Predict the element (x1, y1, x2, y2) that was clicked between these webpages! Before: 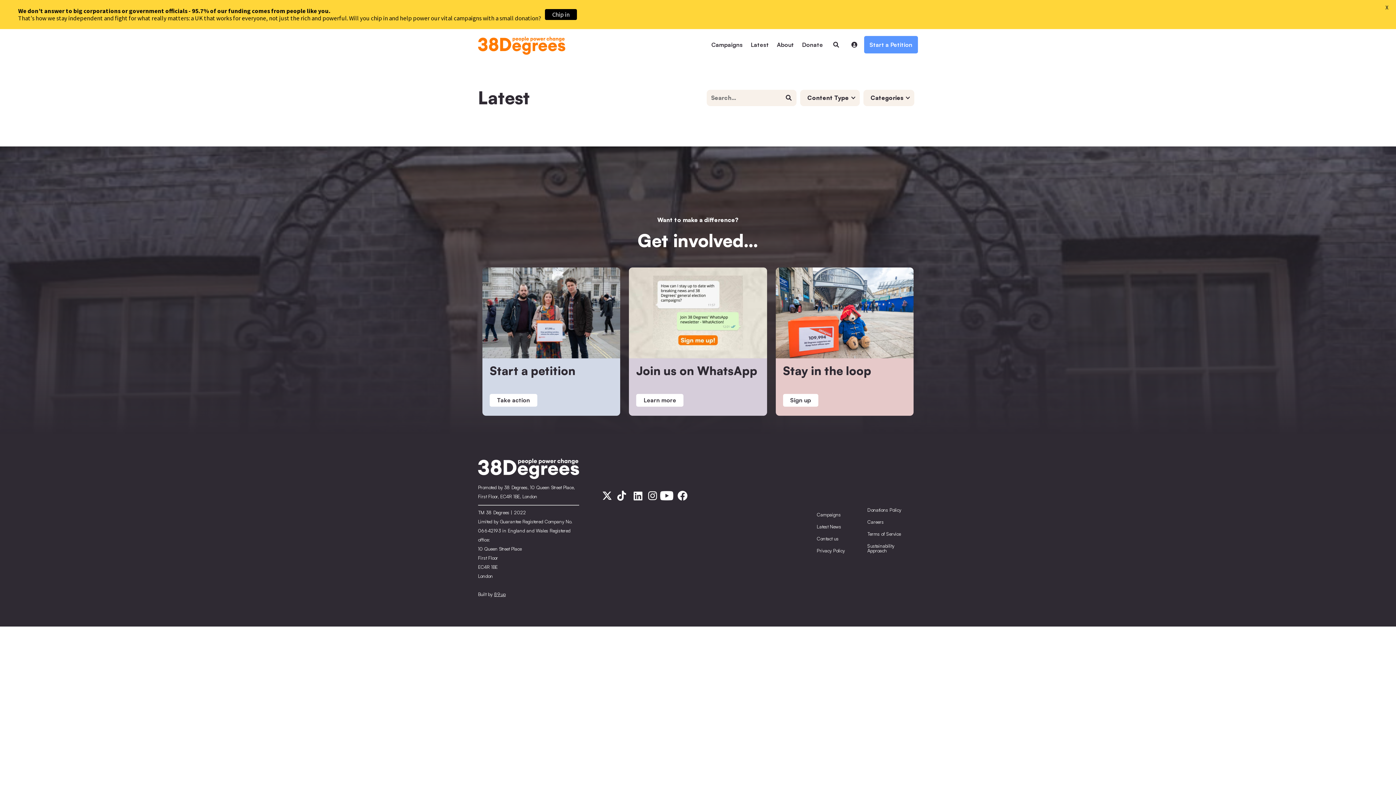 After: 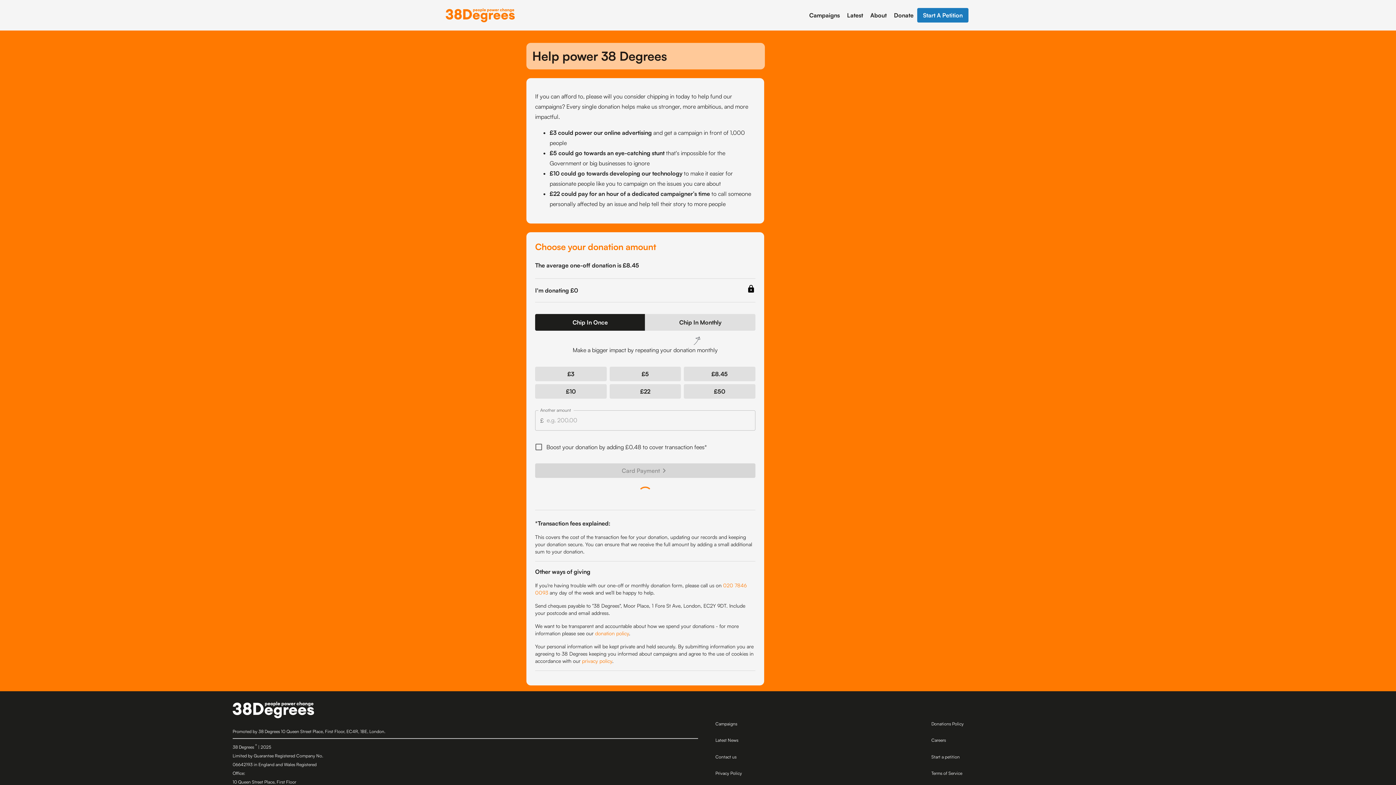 Action: bbox: (798, 36, 826, 53) label: Donate